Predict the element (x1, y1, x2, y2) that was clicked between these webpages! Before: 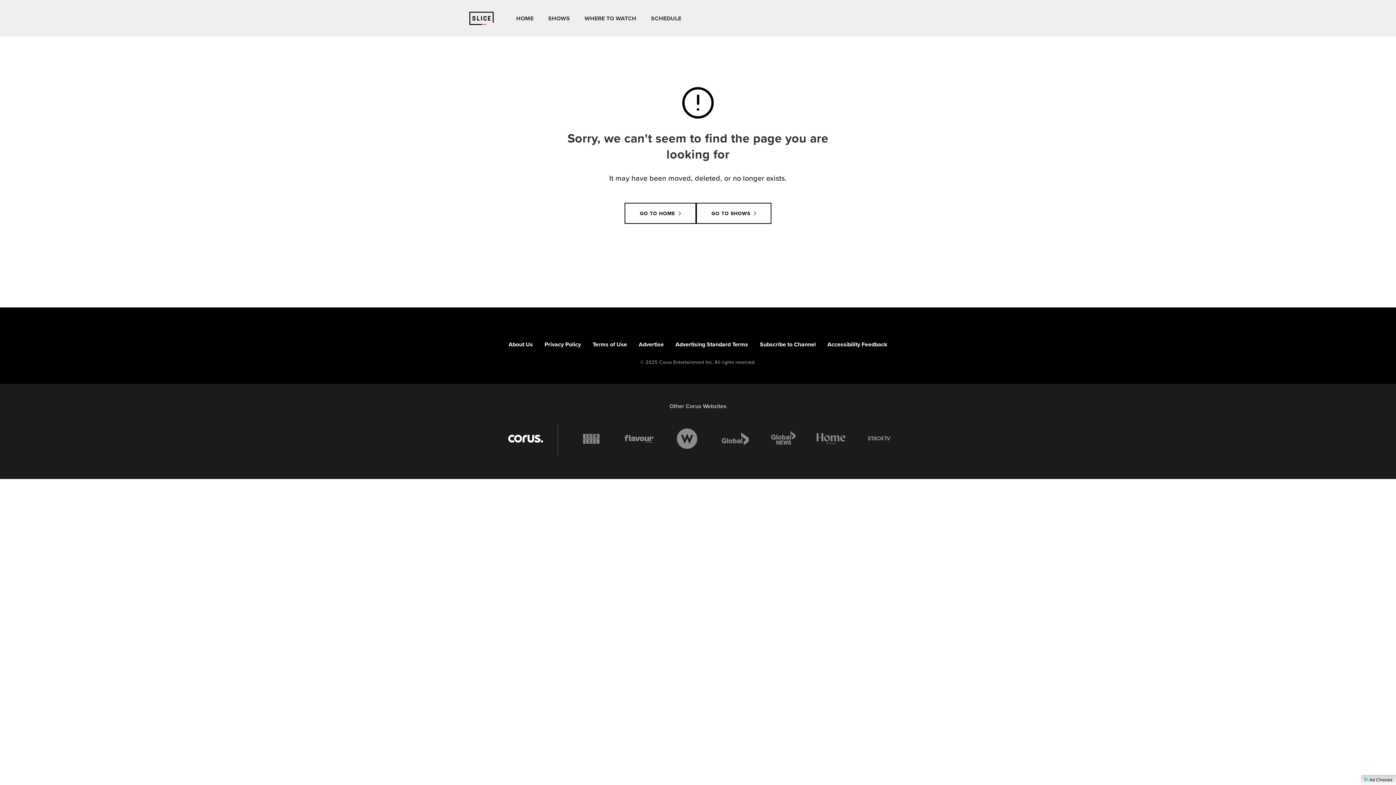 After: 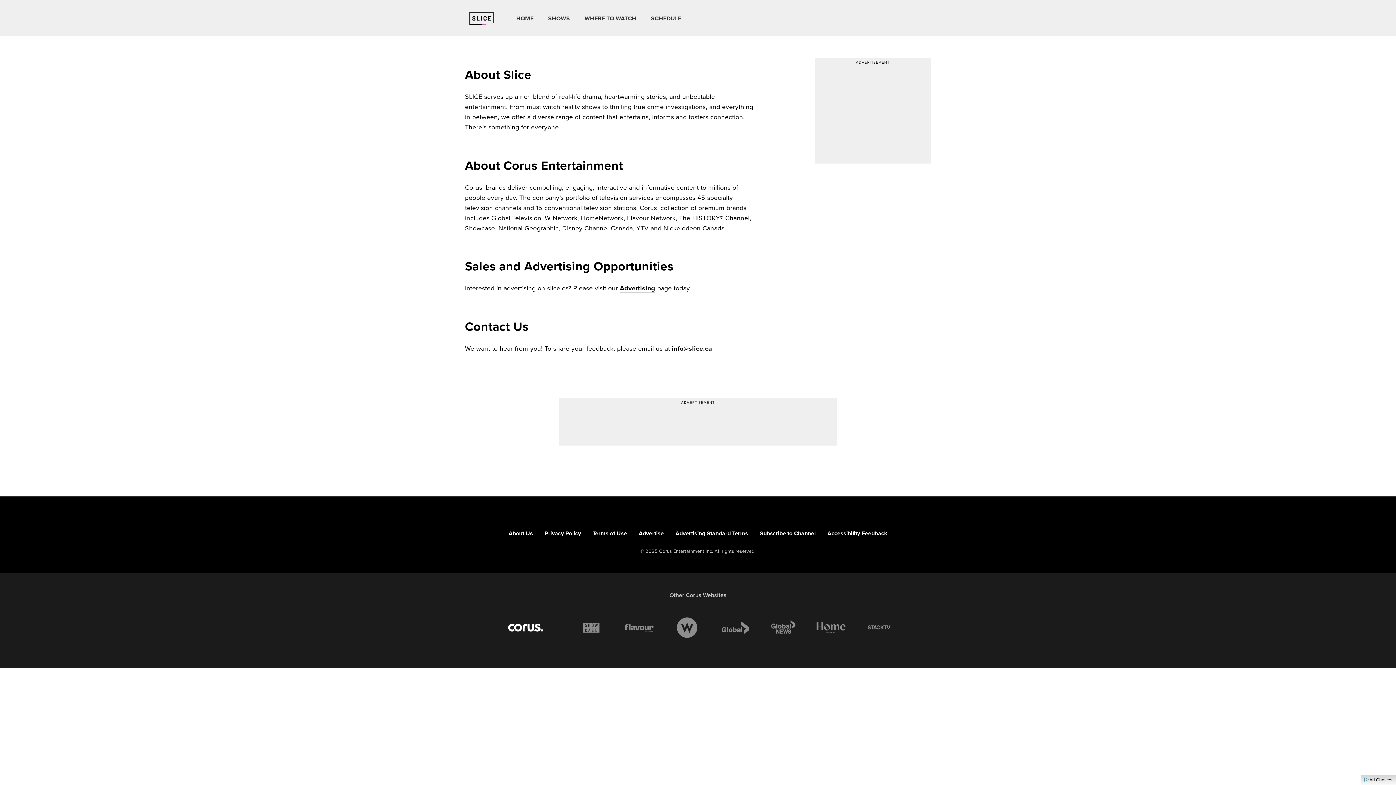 Action: label: About Us bbox: (502, 337, 538, 351)